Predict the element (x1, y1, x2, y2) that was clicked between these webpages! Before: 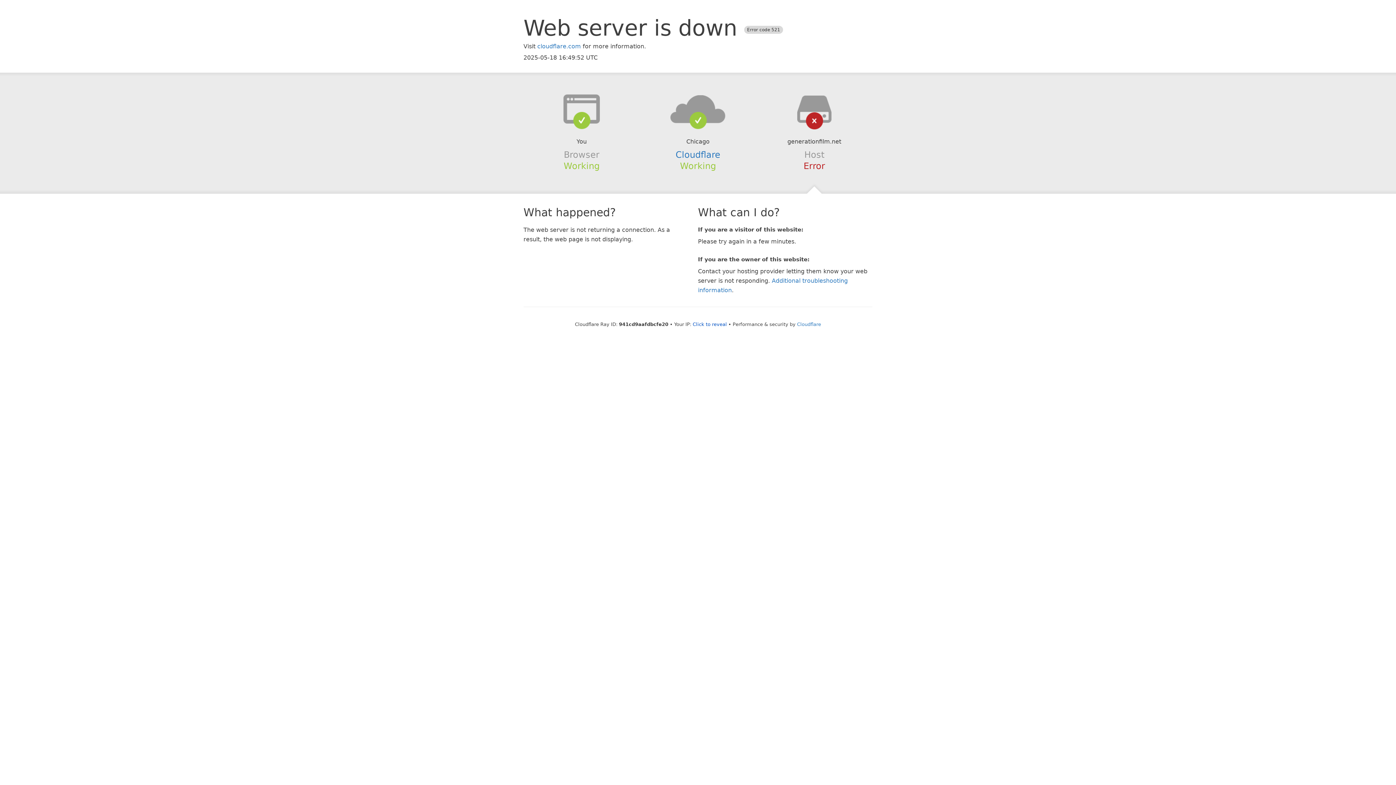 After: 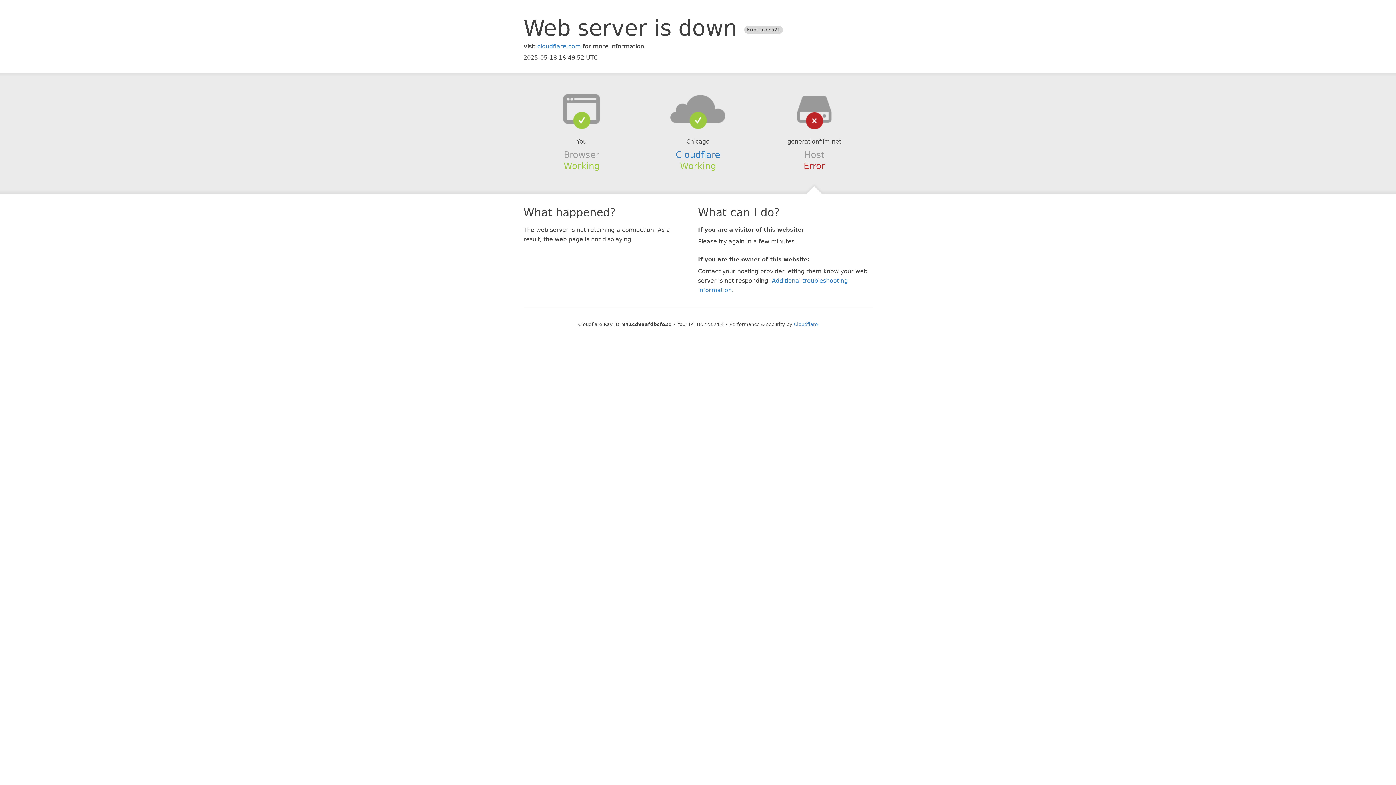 Action: bbox: (692, 321, 727, 327) label: Click to reveal